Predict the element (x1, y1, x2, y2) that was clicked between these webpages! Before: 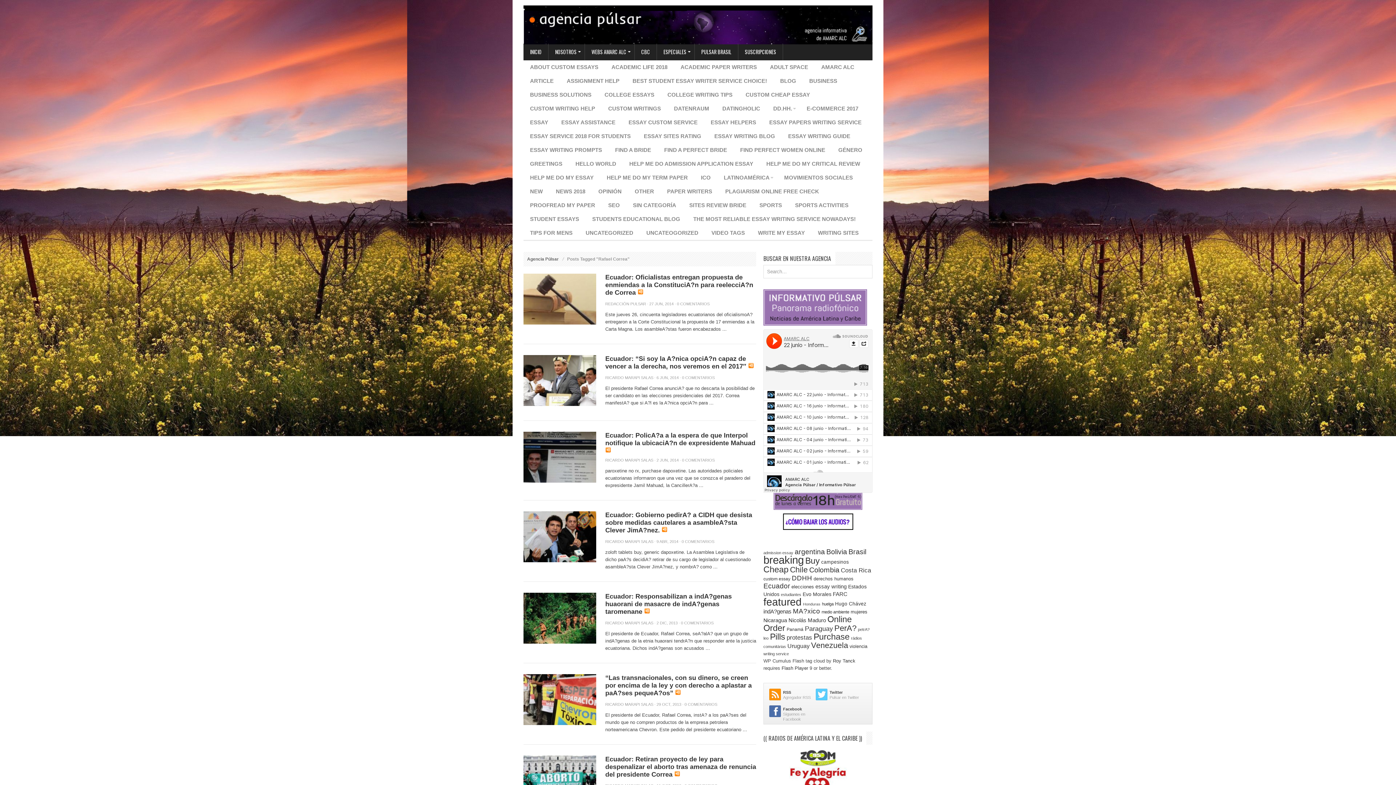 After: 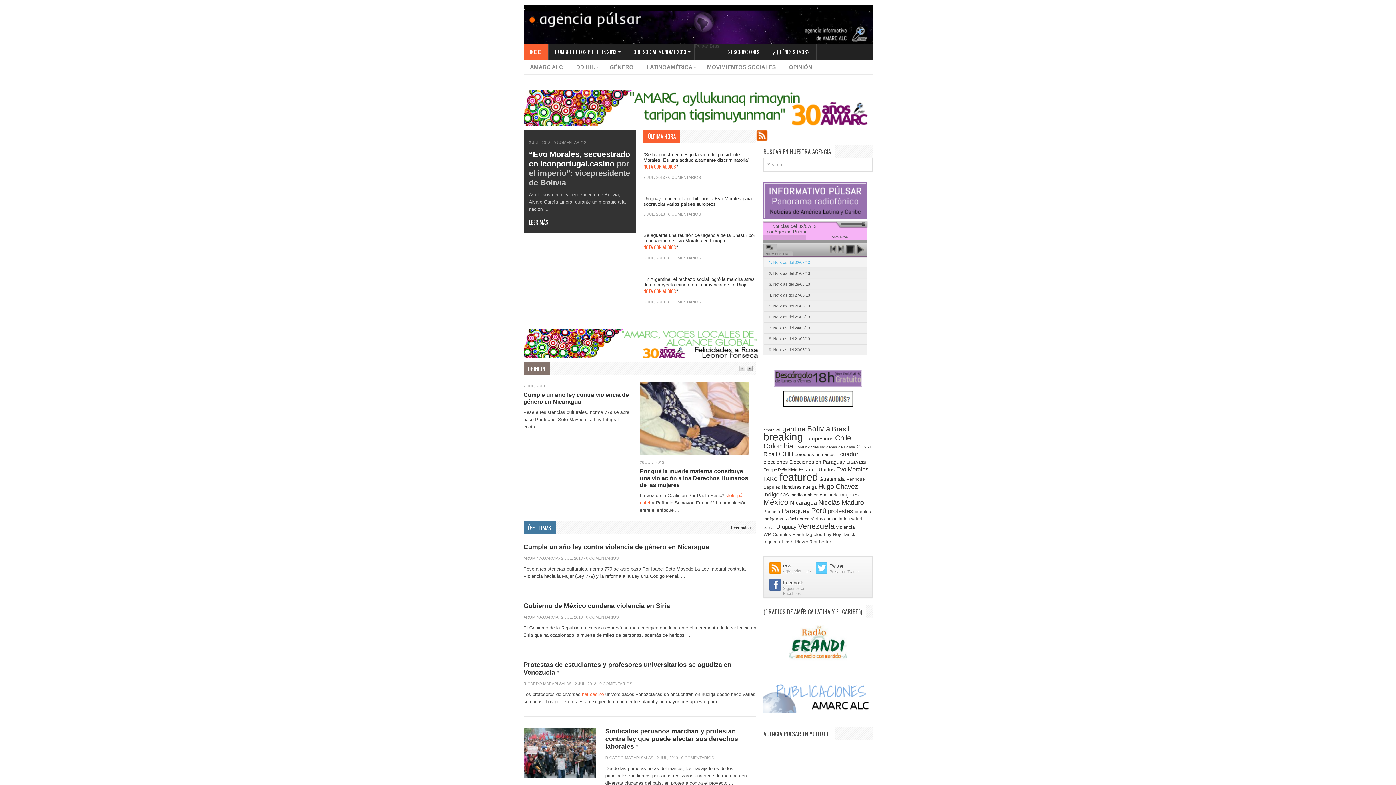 Action: bbox: (523, 43, 548, 60) label: INICIO